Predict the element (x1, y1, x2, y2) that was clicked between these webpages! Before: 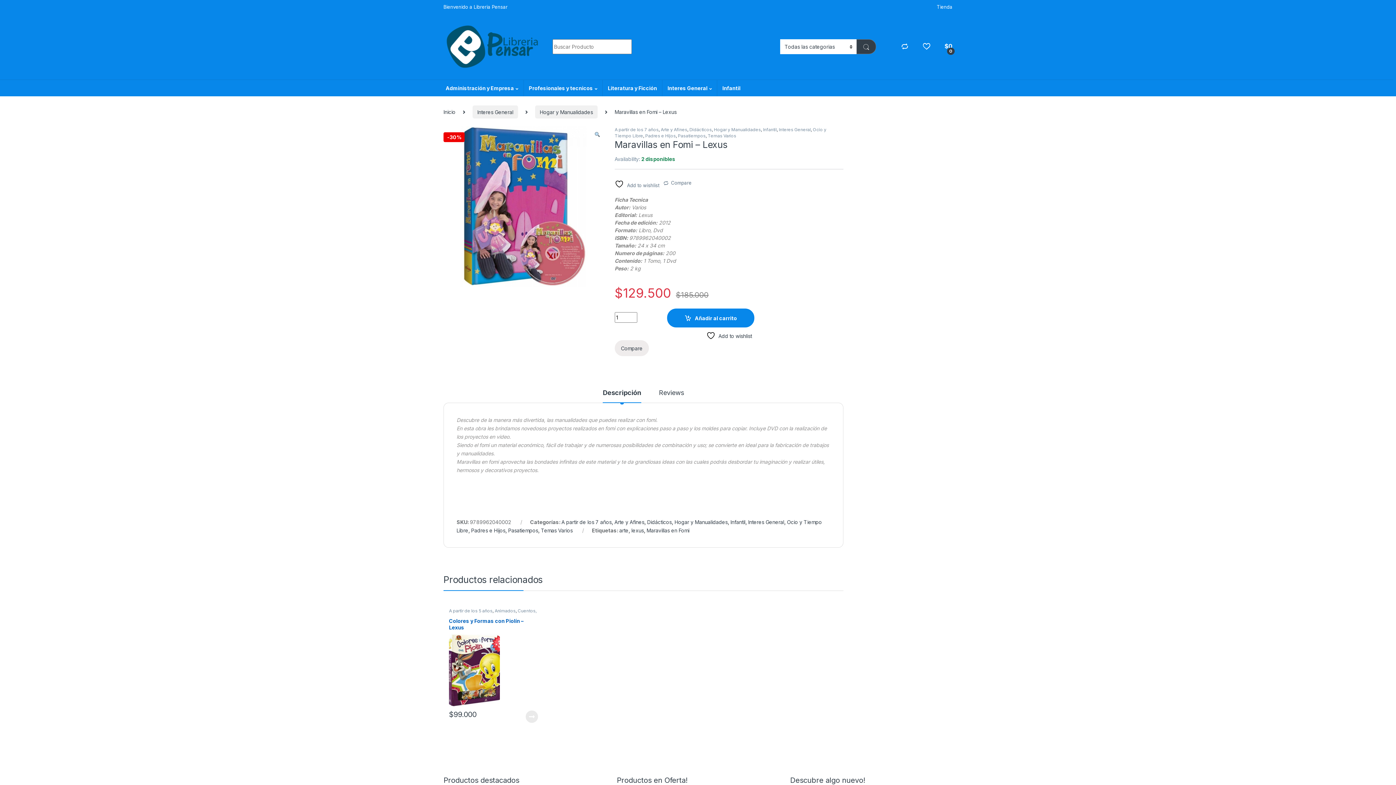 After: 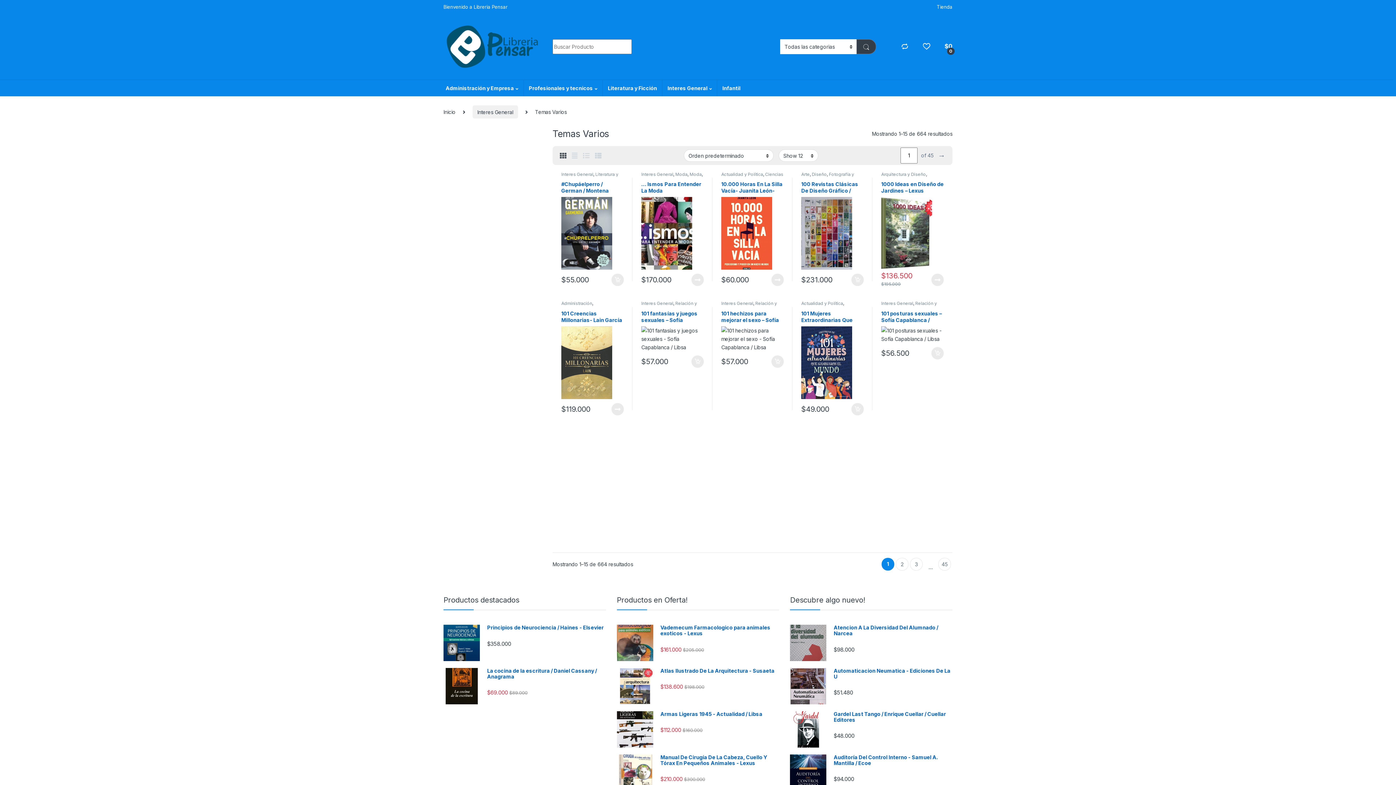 Action: label: Temas Varios bbox: (707, 133, 736, 138)